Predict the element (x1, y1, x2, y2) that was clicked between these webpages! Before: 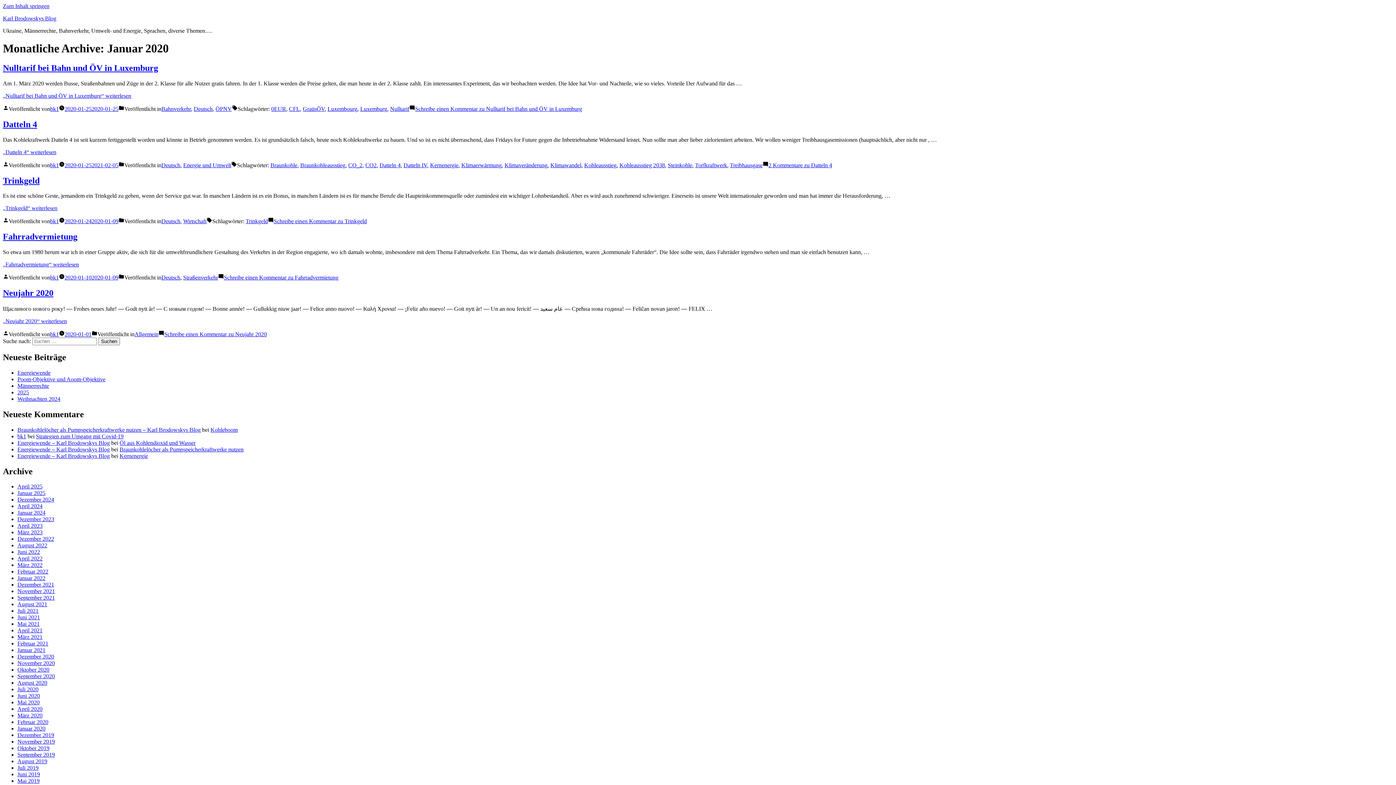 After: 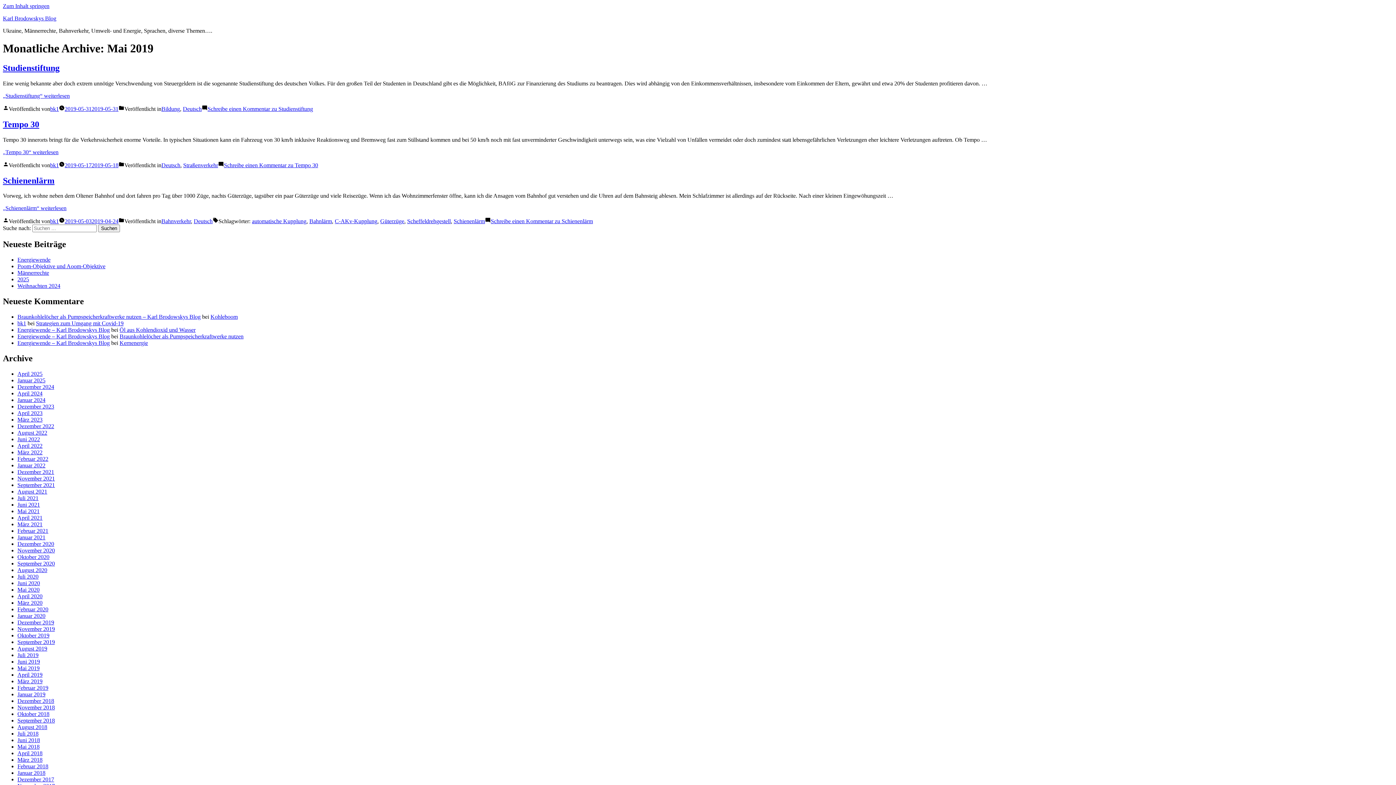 Action: bbox: (17, 778, 39, 784) label: Mai 2019